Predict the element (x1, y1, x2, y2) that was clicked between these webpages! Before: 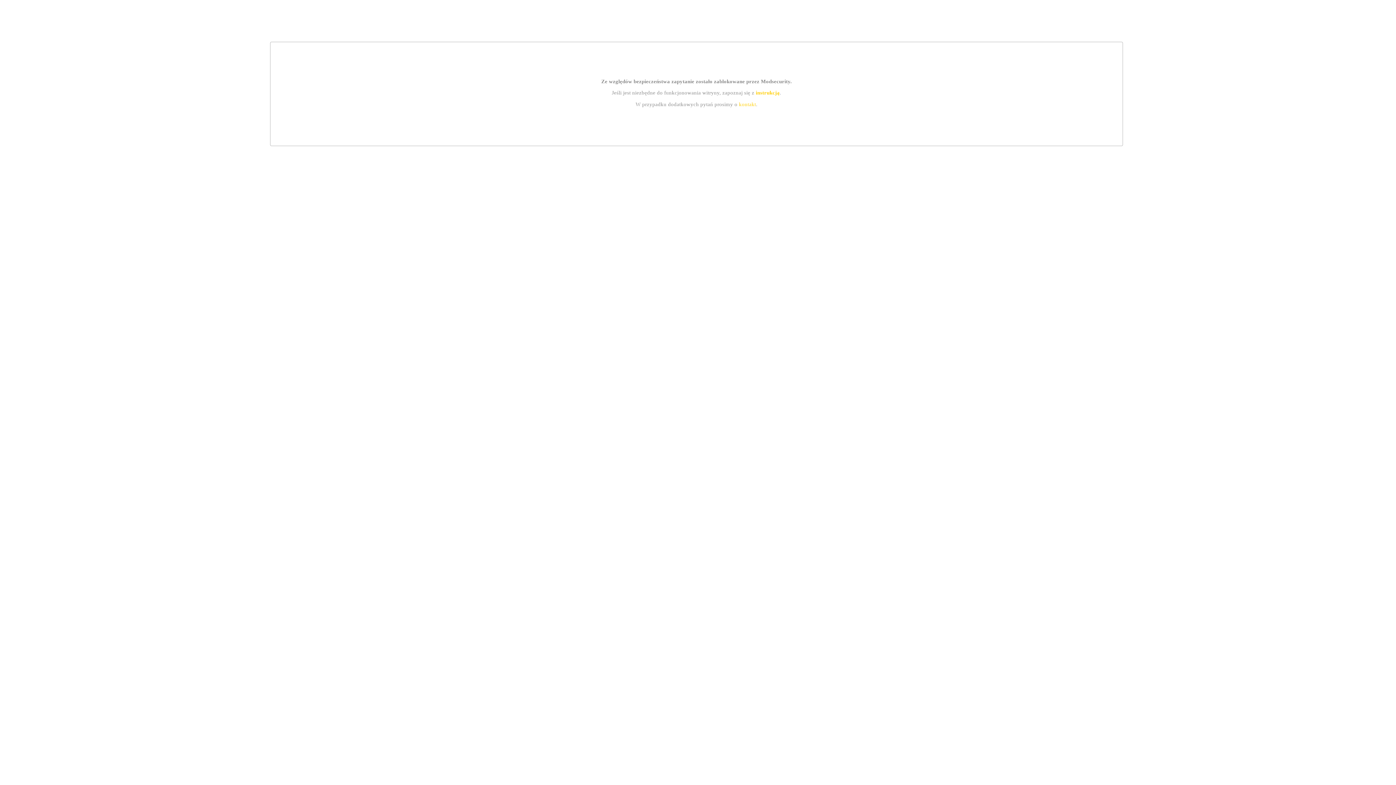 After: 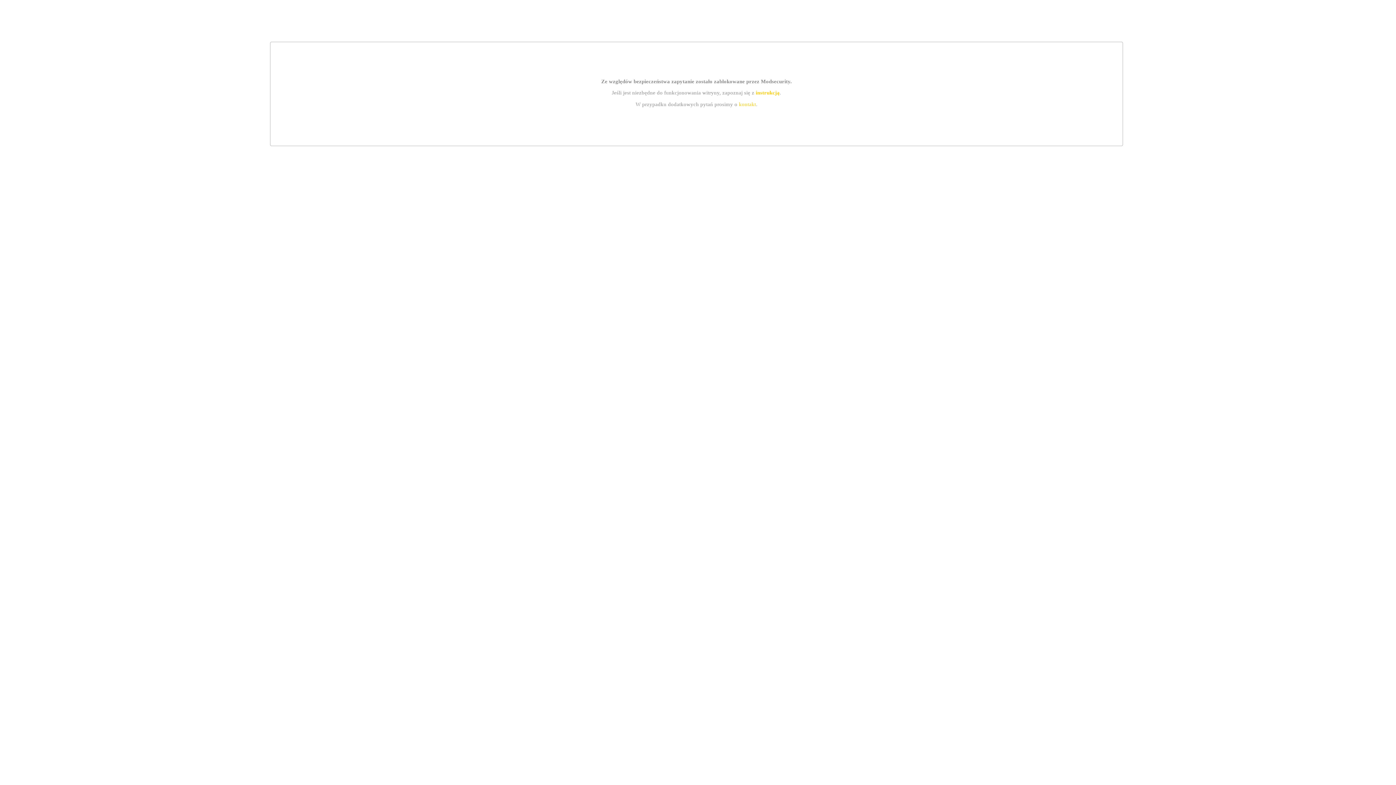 Action: label: instrukcją bbox: (755, 89, 779, 95)